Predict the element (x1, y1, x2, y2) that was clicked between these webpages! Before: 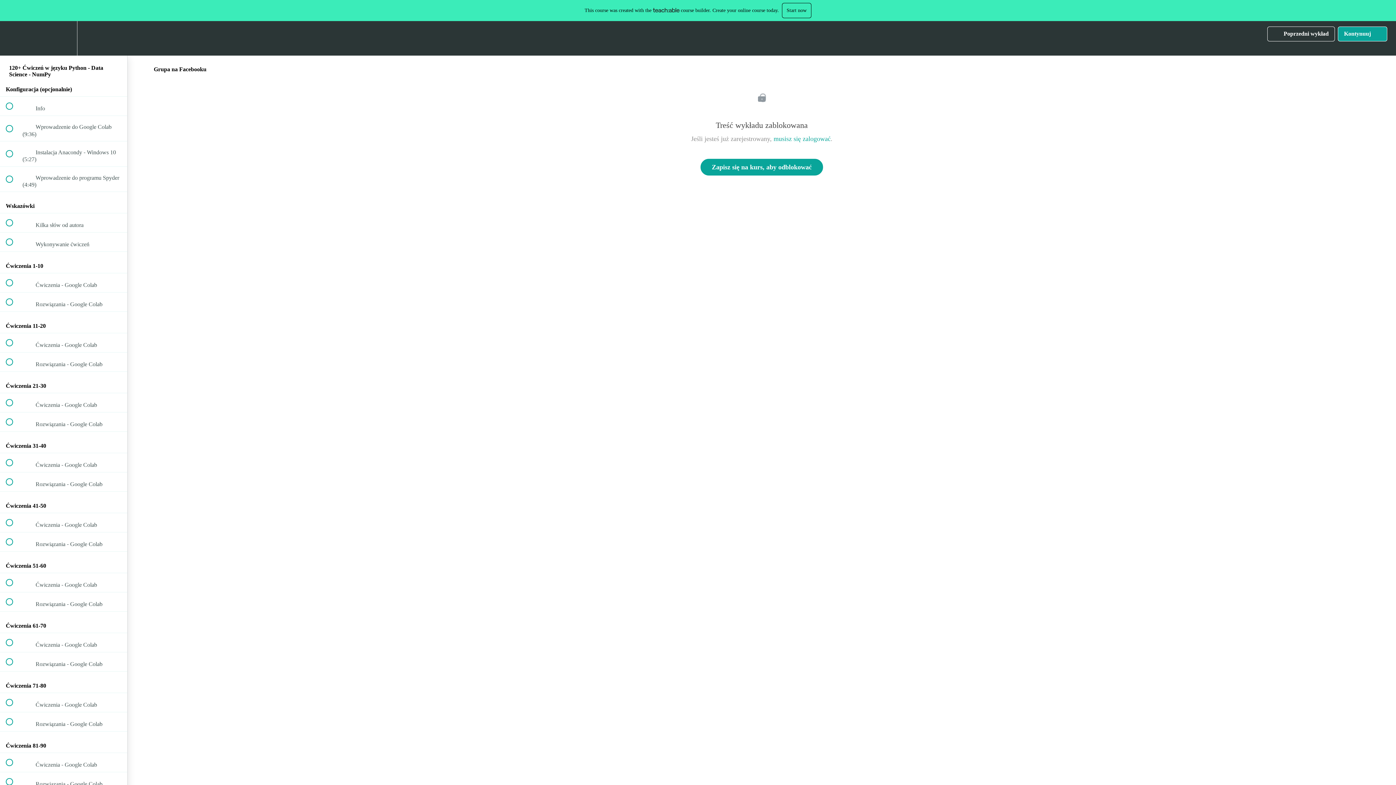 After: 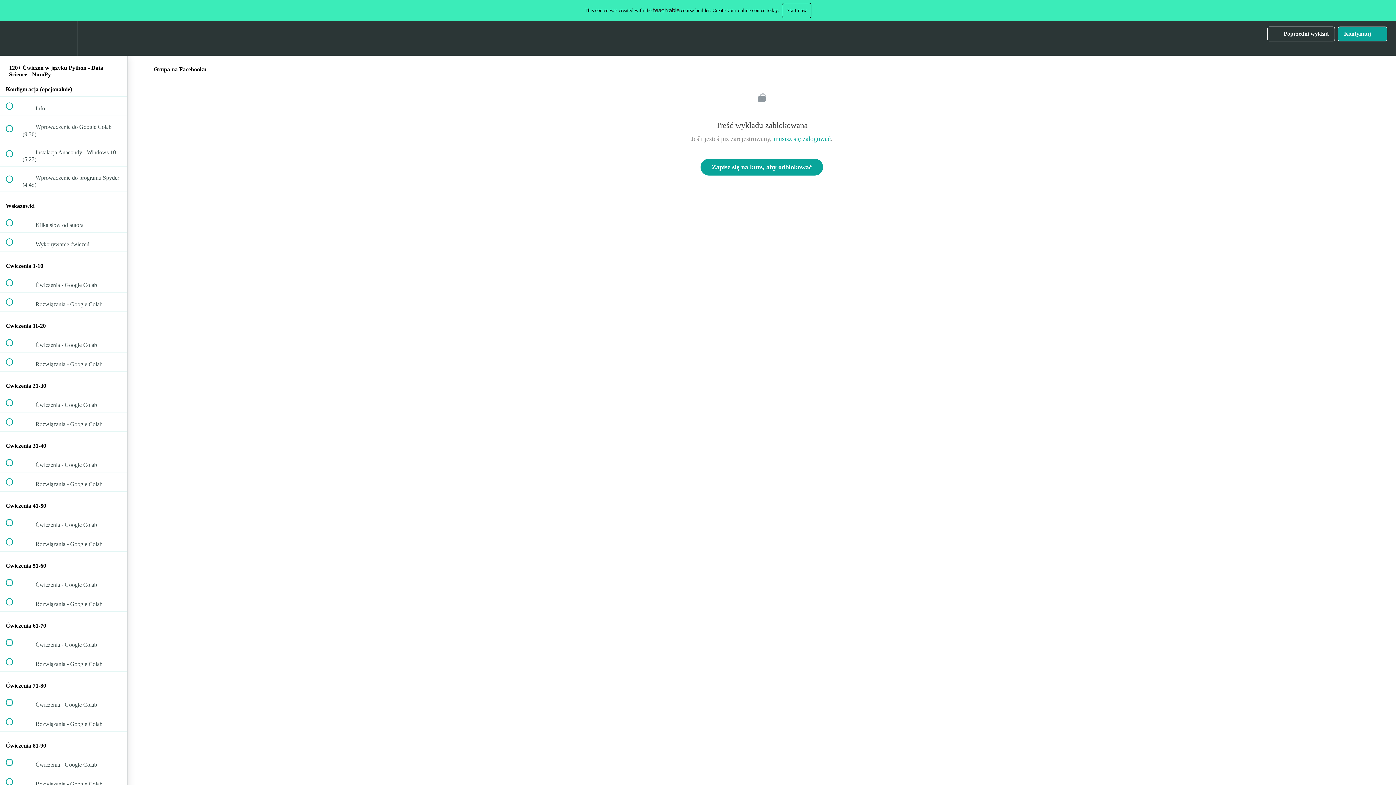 Action: label: Kontynuuj
  bbox: (1338, 26, 1387, 41)